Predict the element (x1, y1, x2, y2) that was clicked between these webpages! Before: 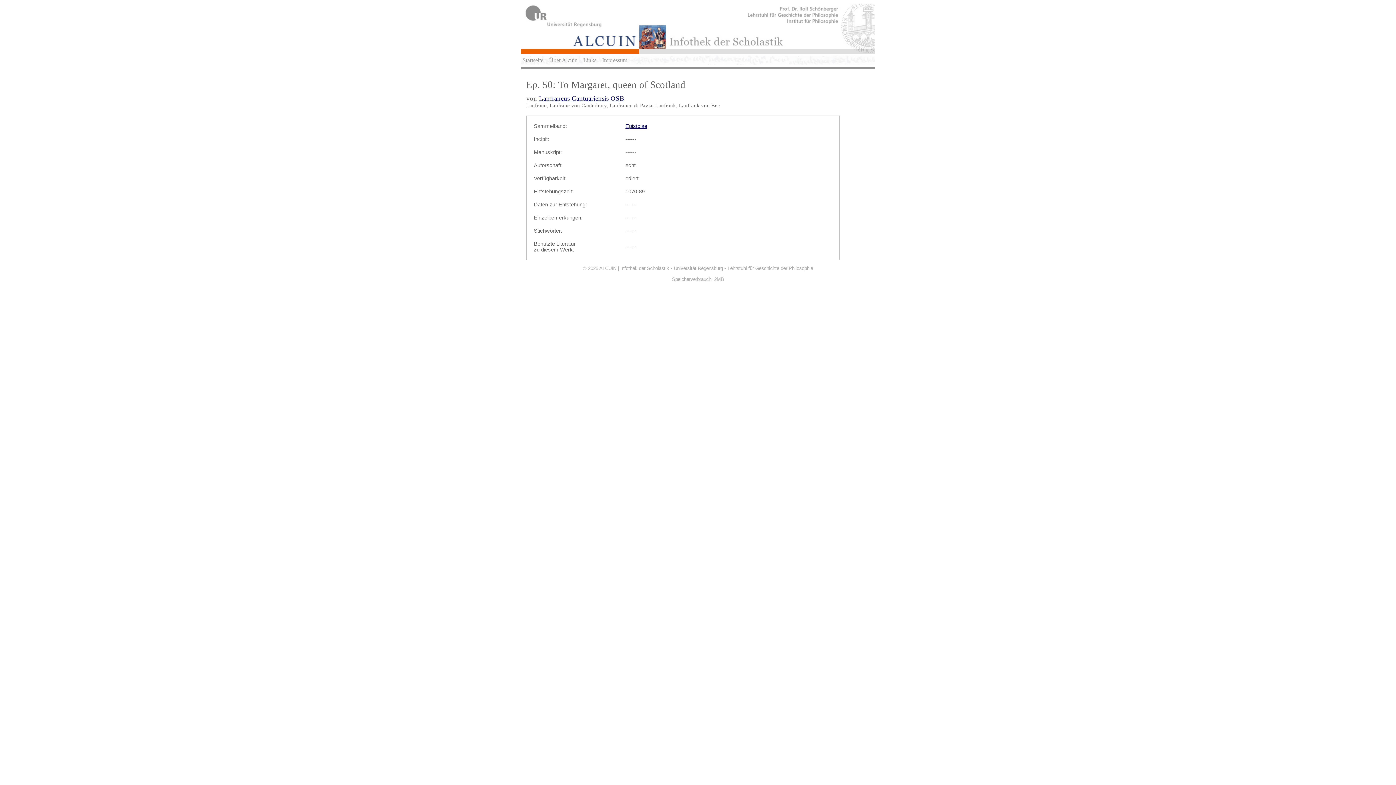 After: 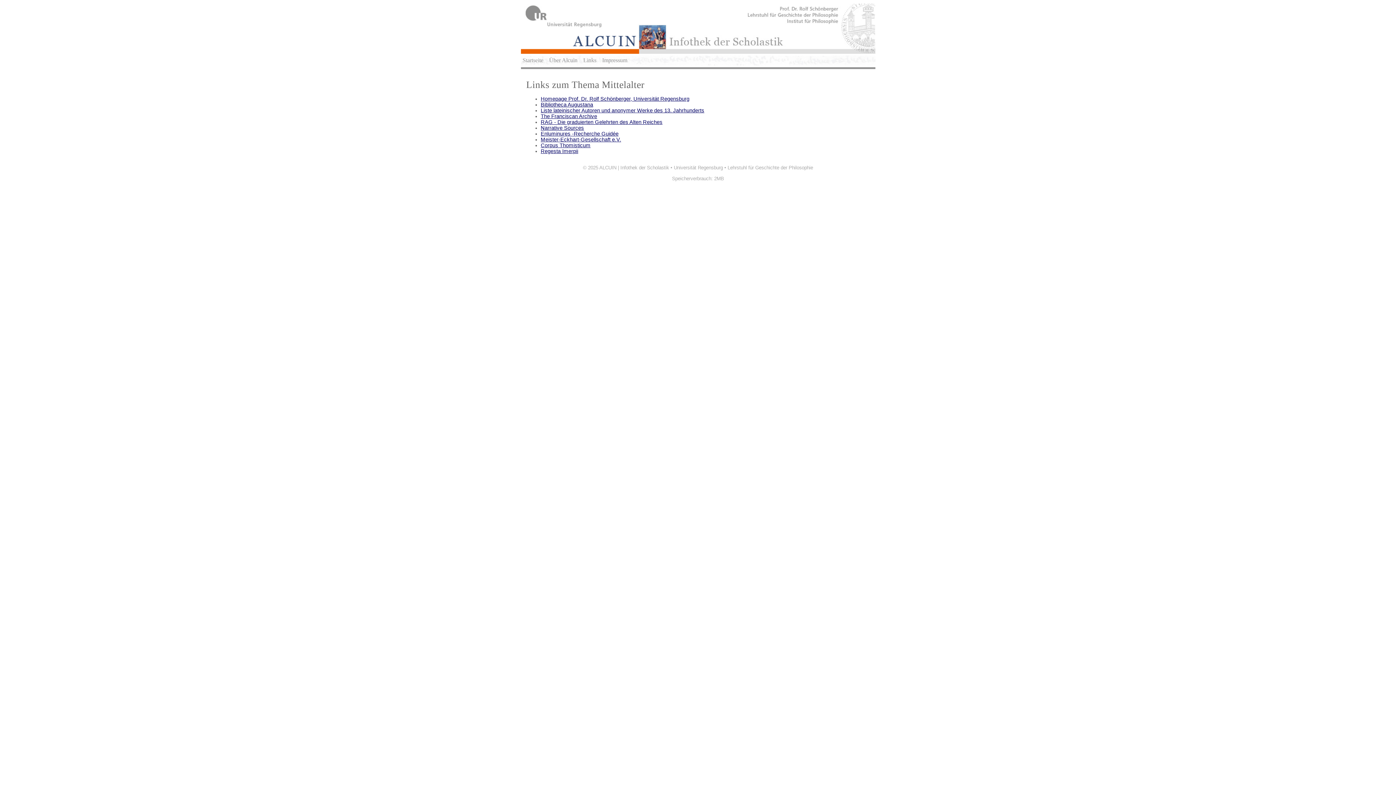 Action: label: Links bbox: (583, 57, 596, 63)